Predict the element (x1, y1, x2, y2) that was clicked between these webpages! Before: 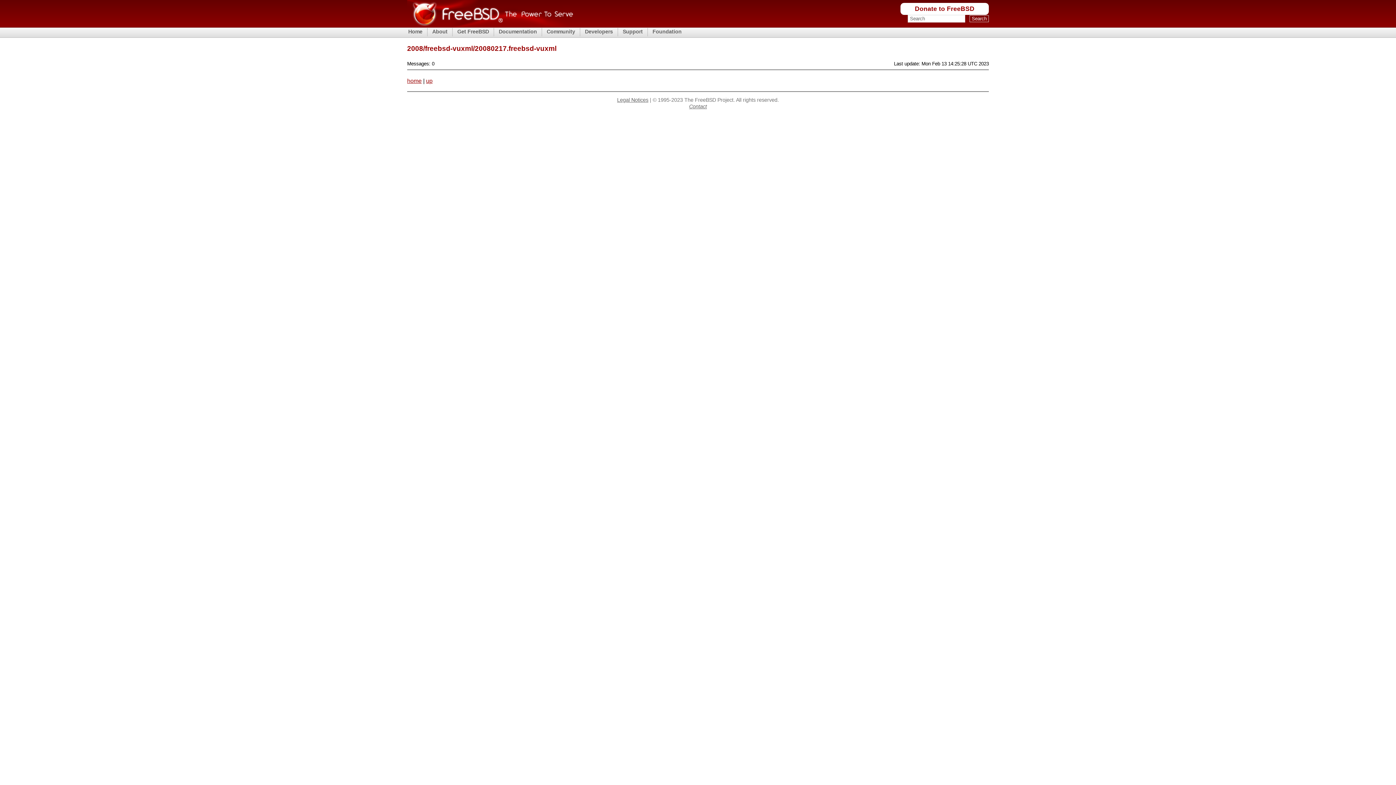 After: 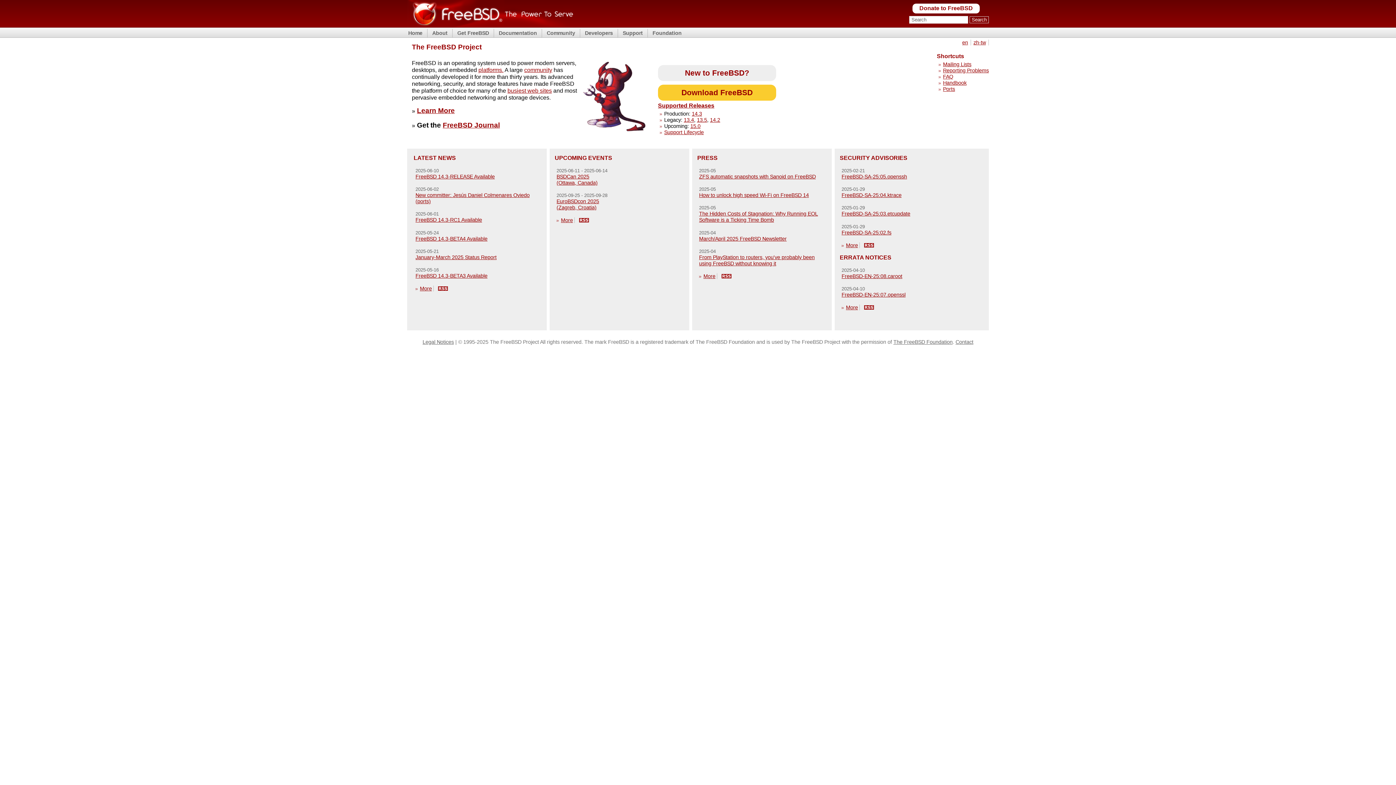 Action: bbox: (407, 22, 573, 28)